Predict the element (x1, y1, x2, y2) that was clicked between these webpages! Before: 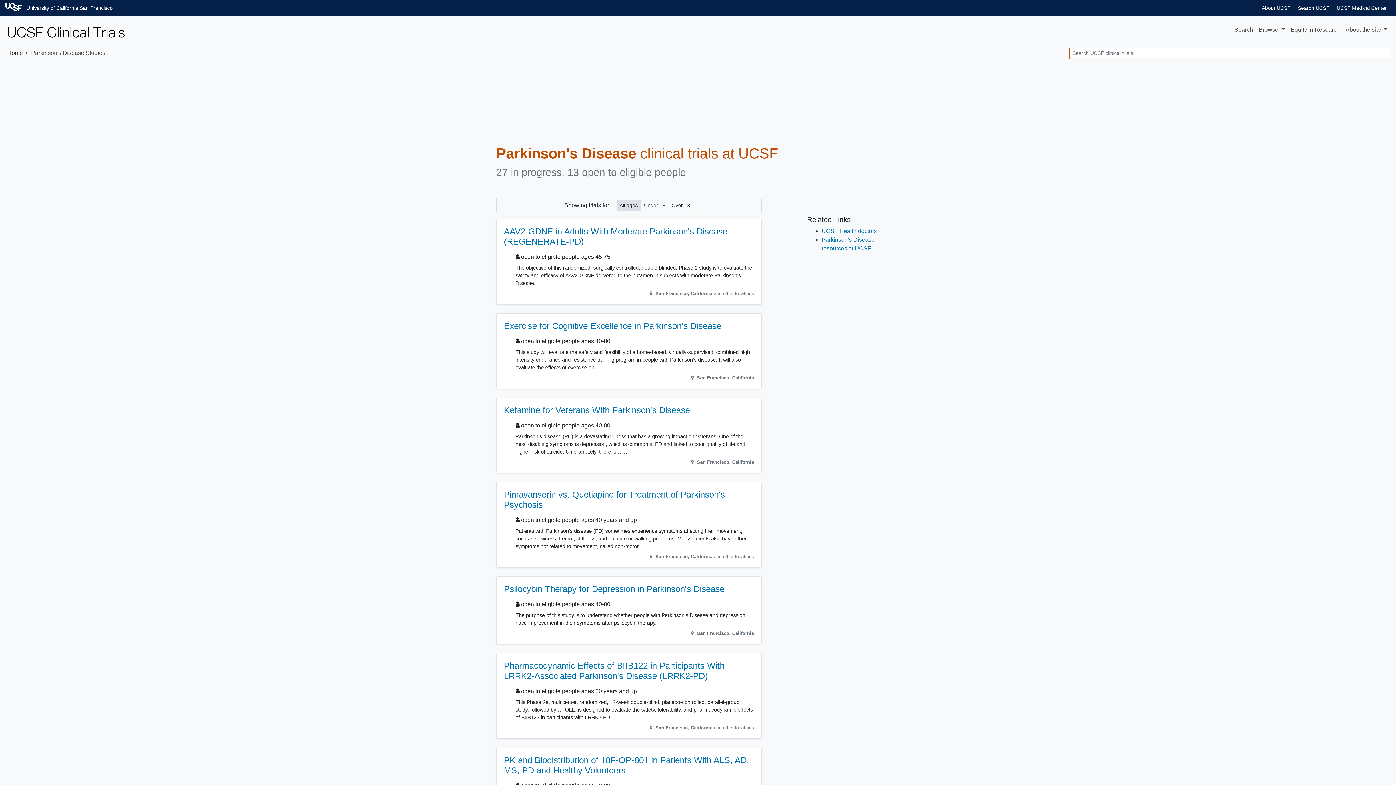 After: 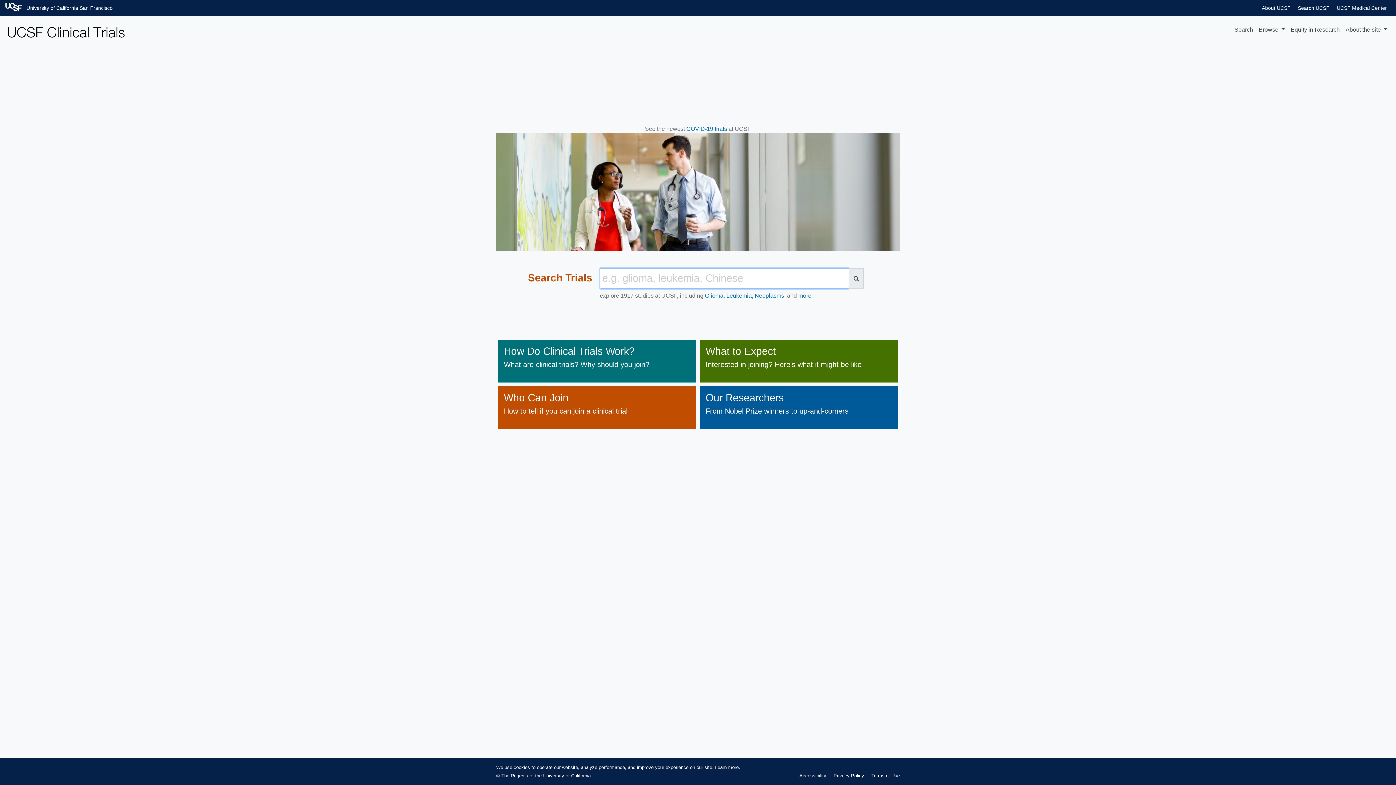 Action: label: Search bbox: (1231, 22, 1256, 37)